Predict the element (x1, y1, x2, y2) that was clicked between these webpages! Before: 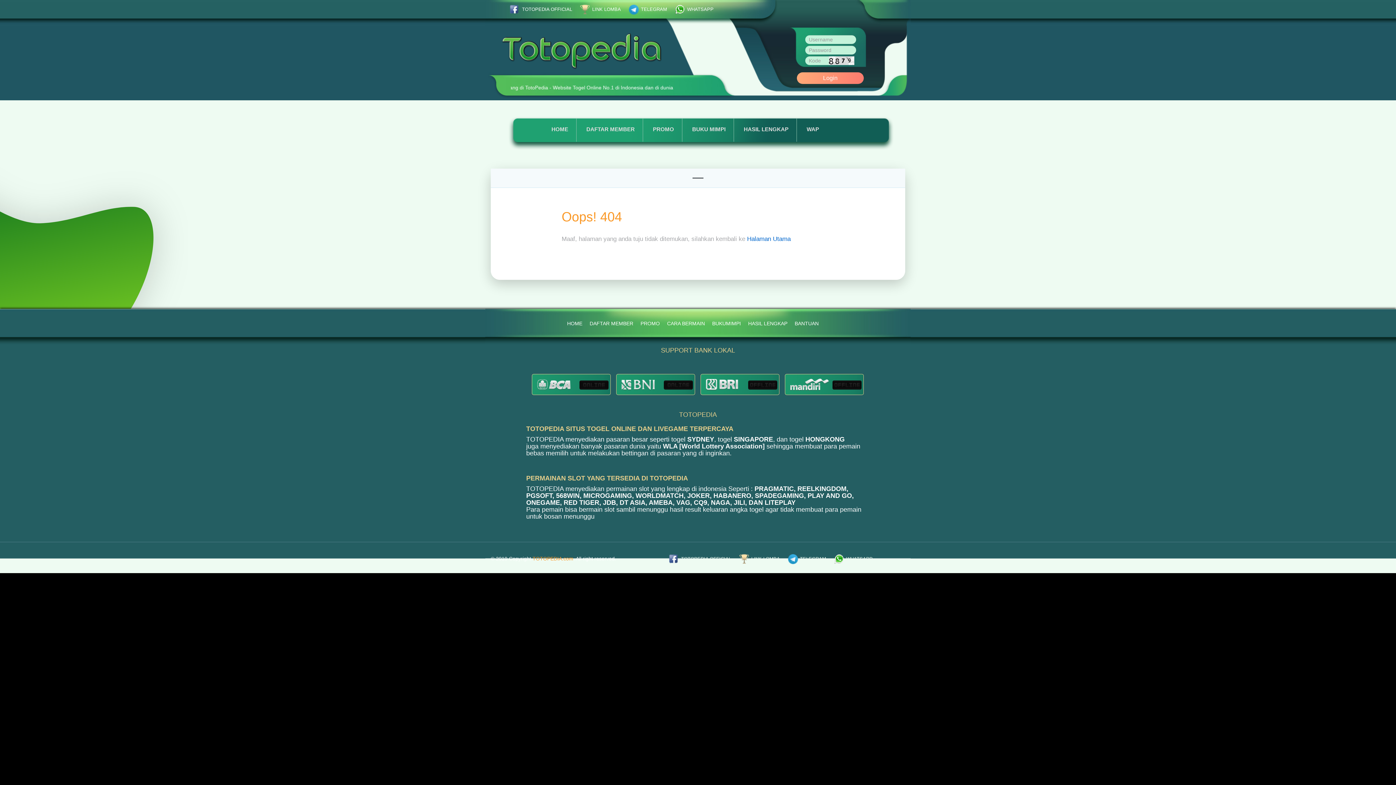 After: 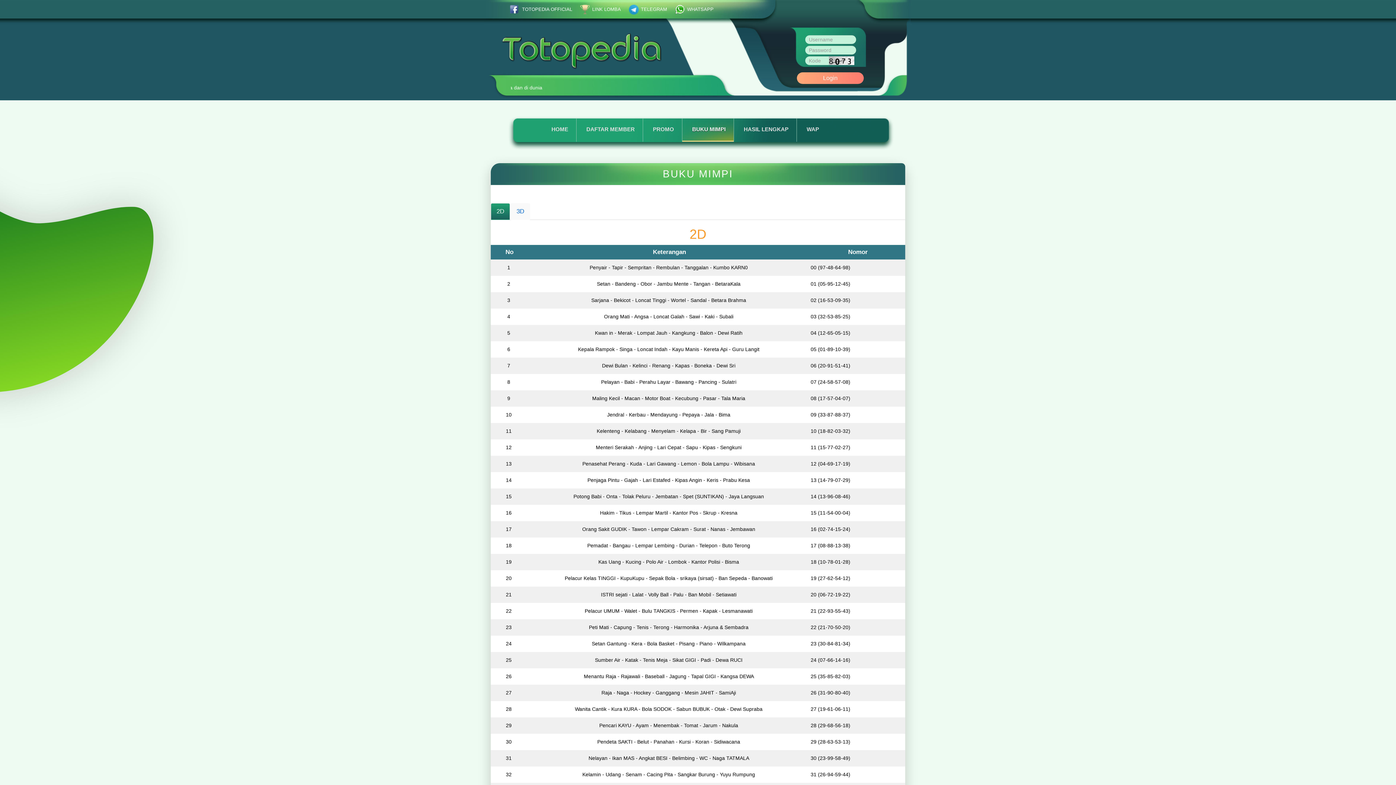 Action: bbox: (710, 320, 742, 327) label: BUKUMIMPI